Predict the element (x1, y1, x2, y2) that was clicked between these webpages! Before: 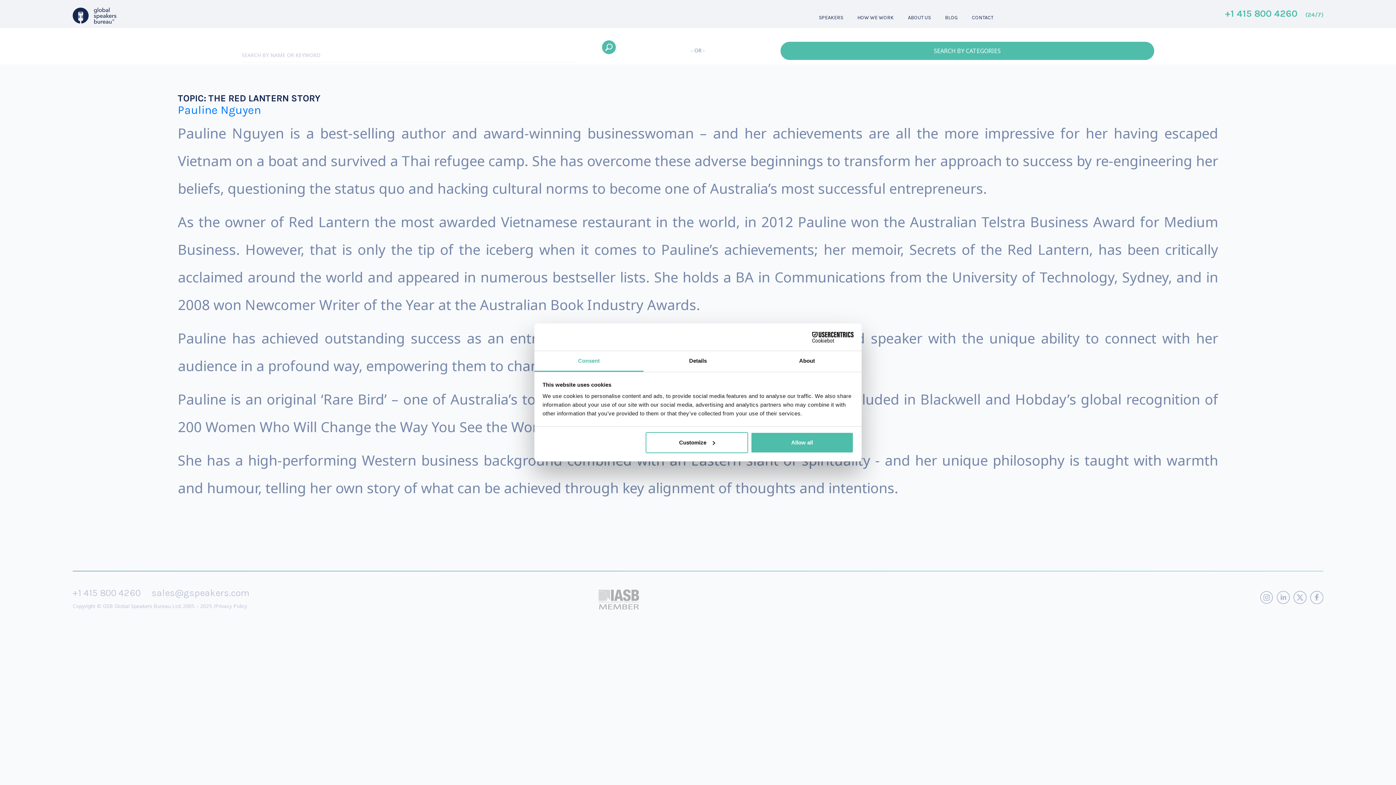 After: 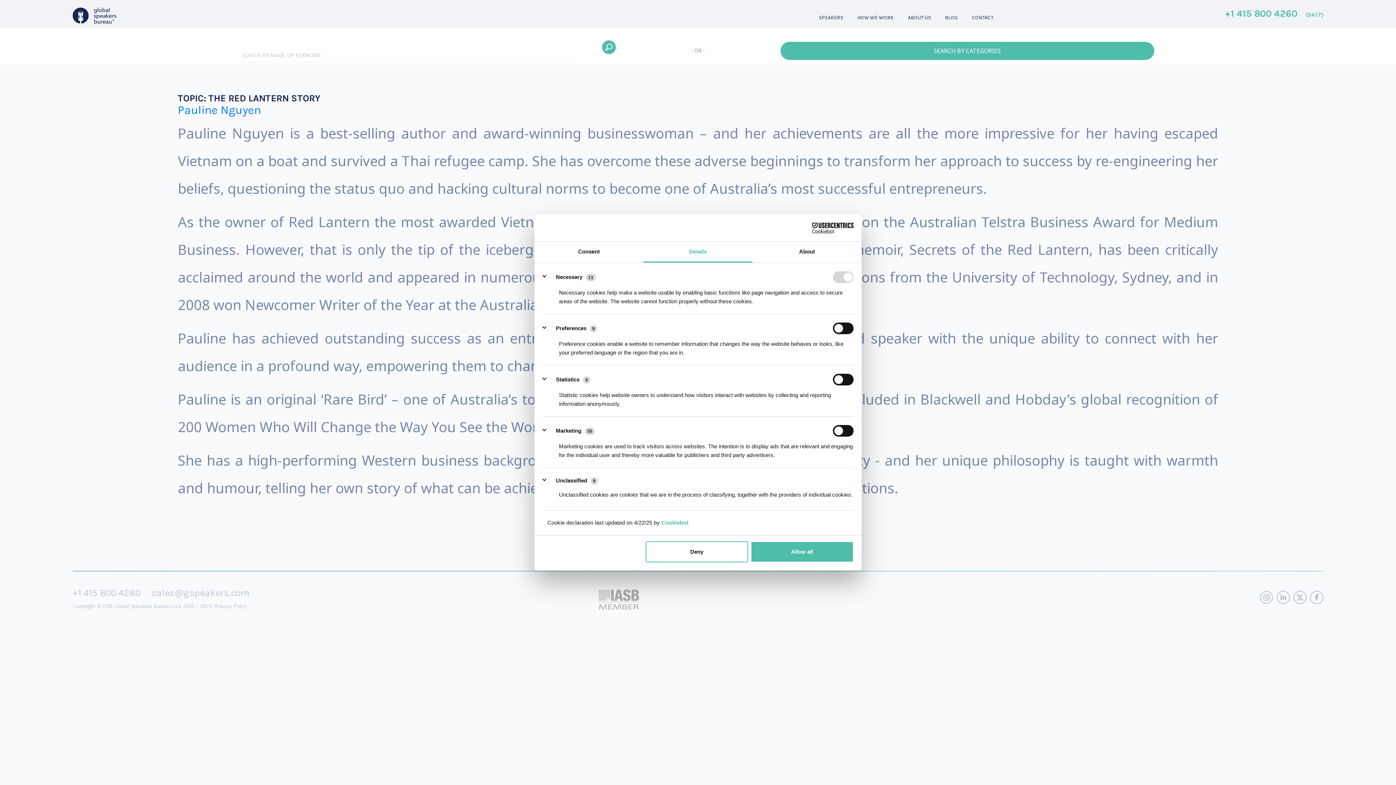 Action: label: Customize bbox: (645, 432, 748, 453)